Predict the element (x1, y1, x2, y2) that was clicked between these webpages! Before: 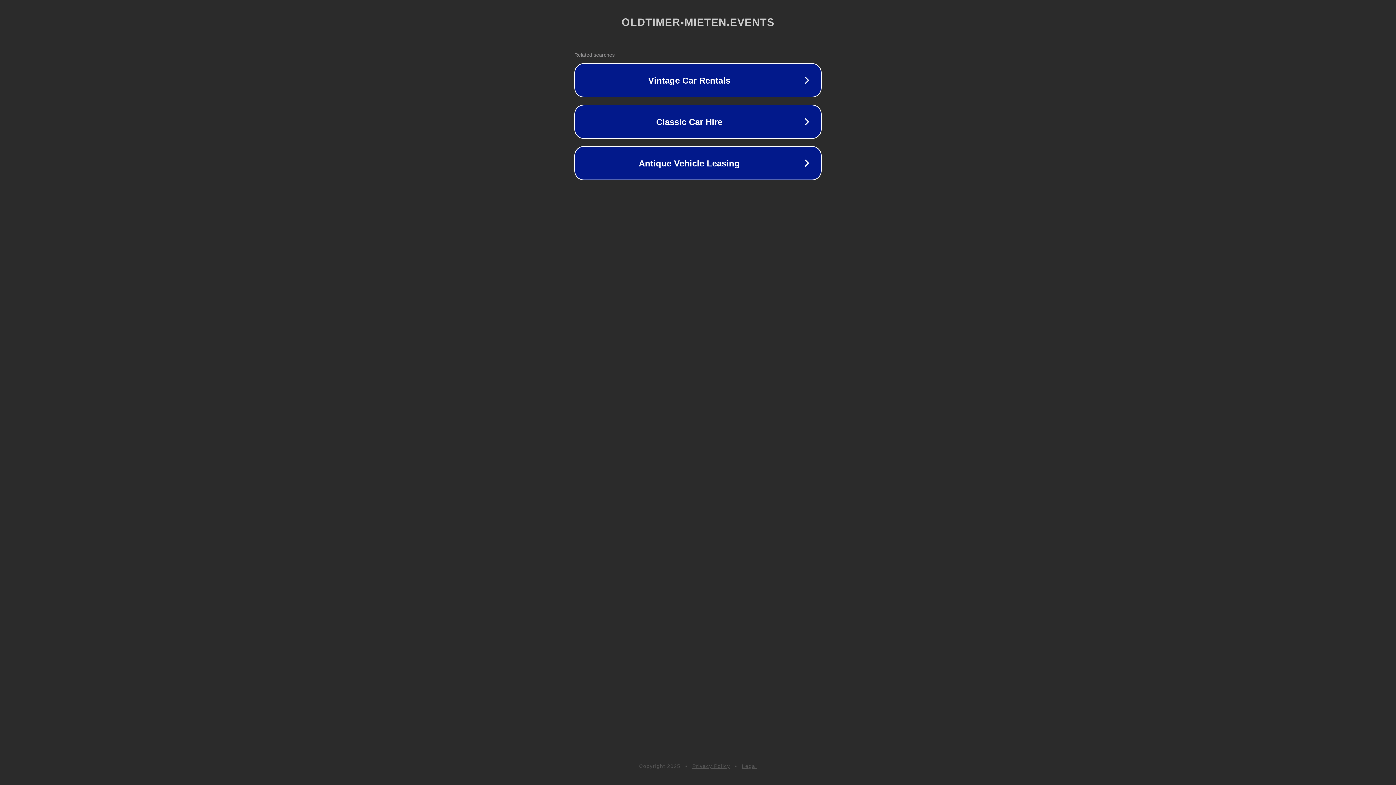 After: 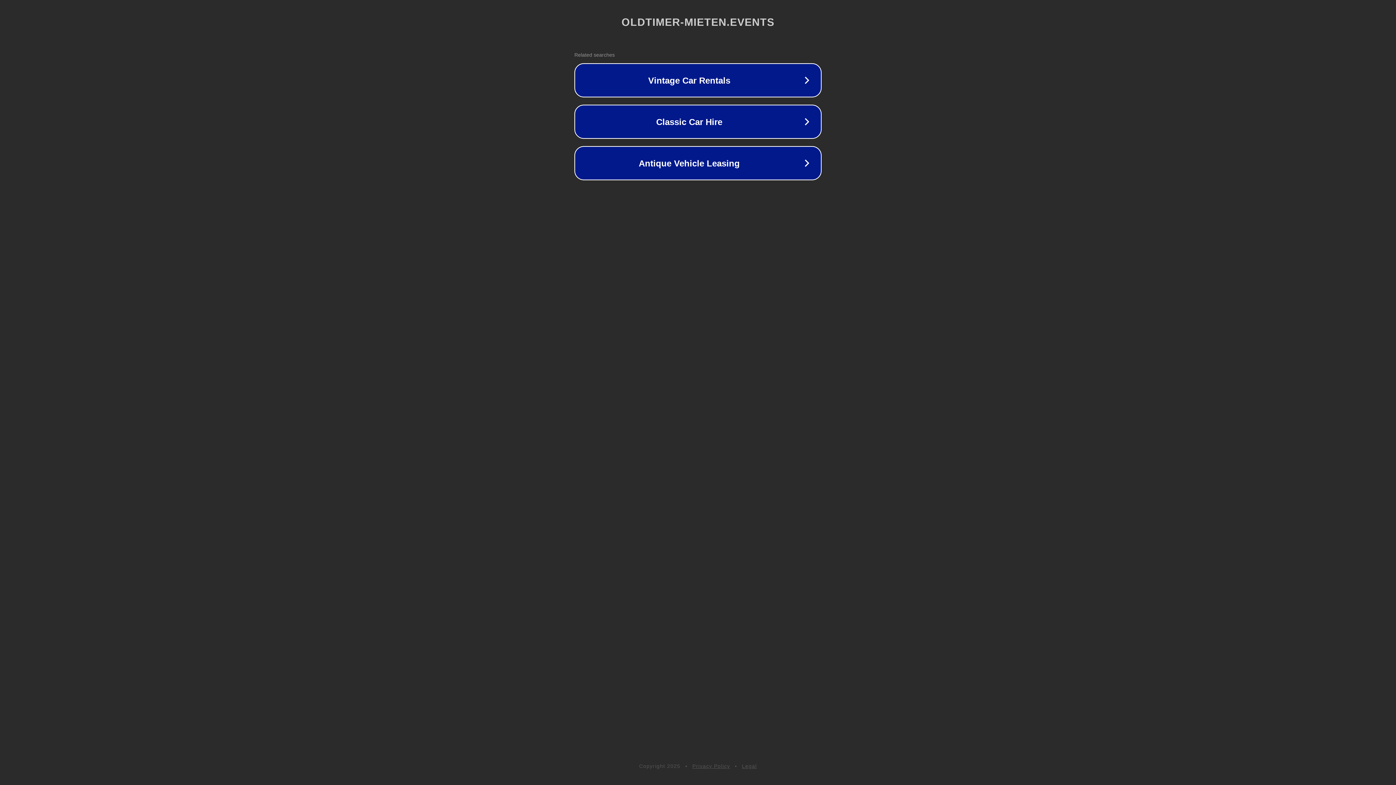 Action: bbox: (742, 763, 757, 769) label: Legal